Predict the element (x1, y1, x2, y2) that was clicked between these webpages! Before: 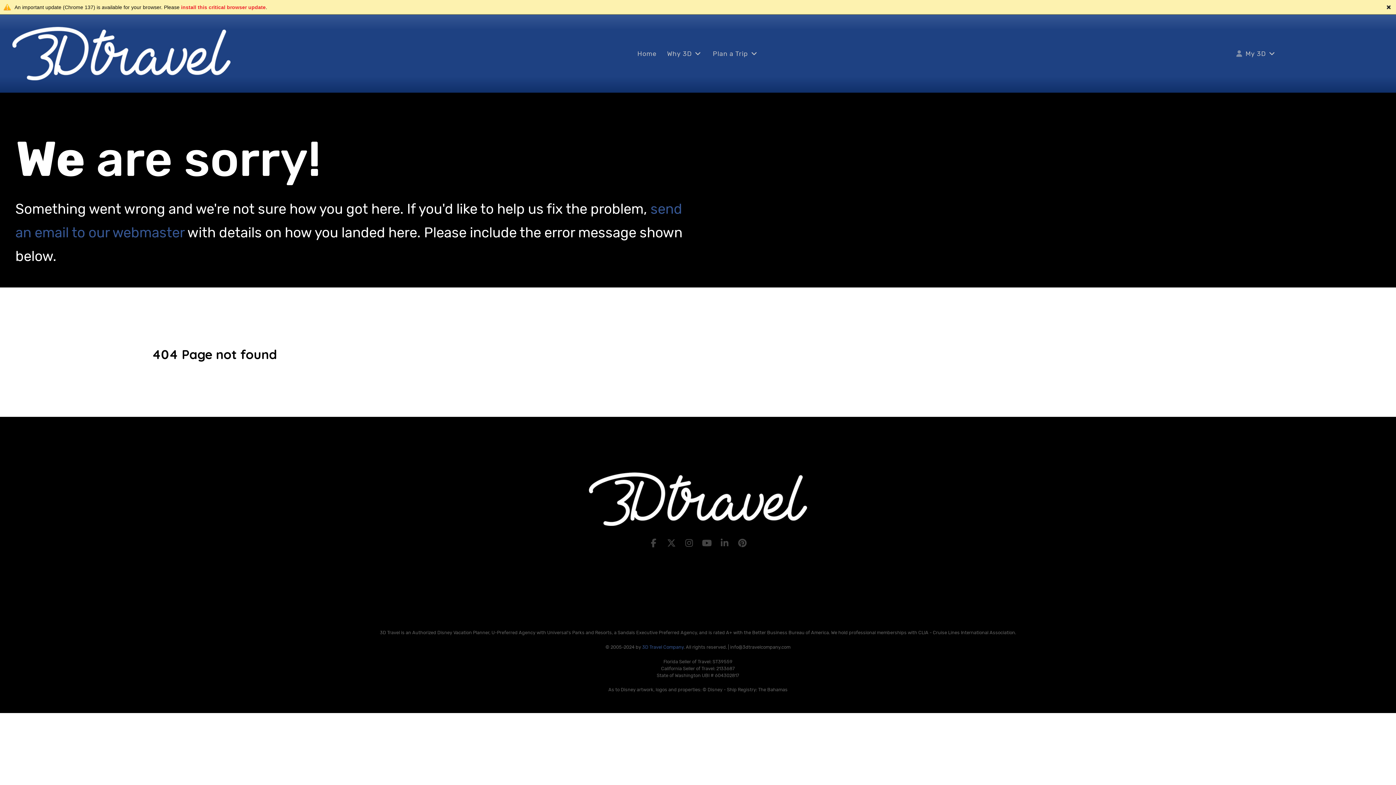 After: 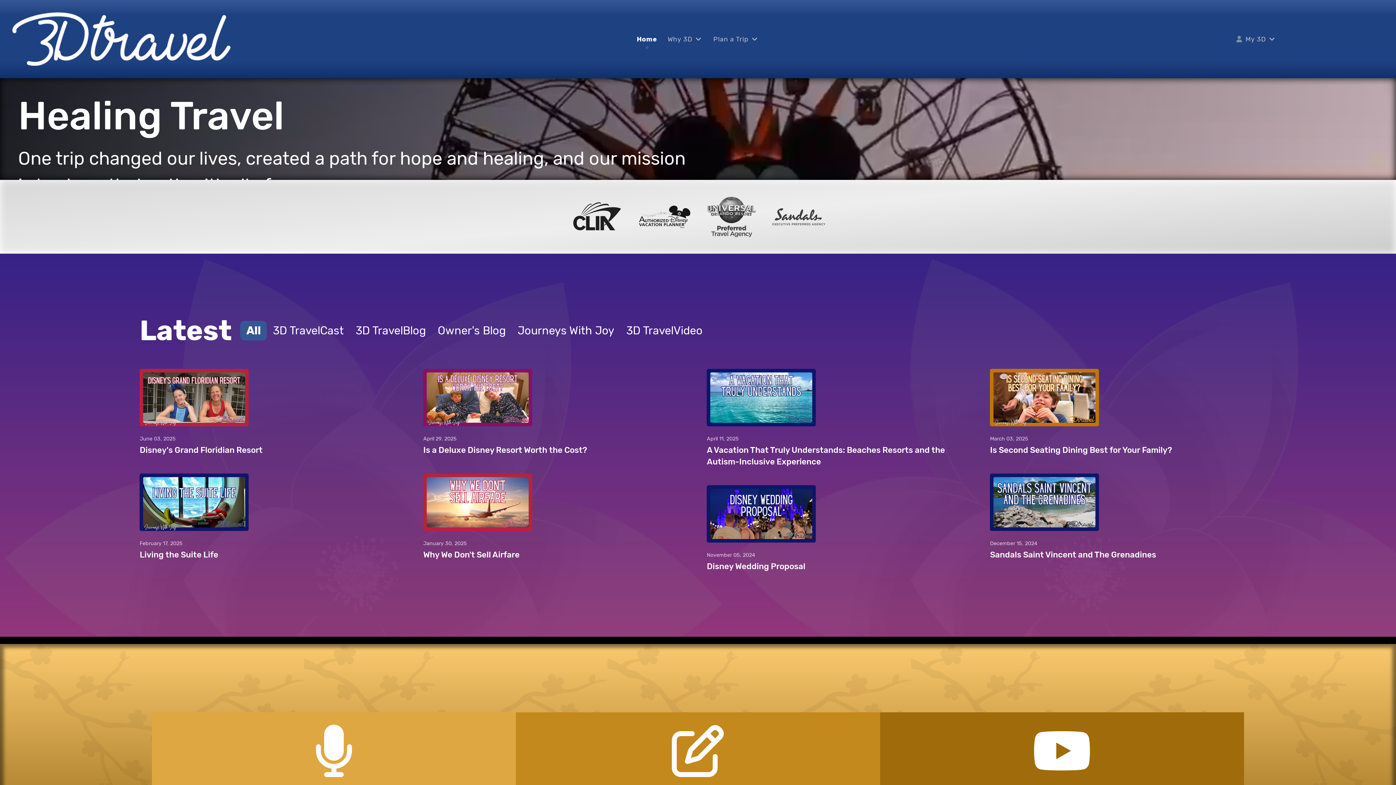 Action: bbox: (12, 41, 230, 62)